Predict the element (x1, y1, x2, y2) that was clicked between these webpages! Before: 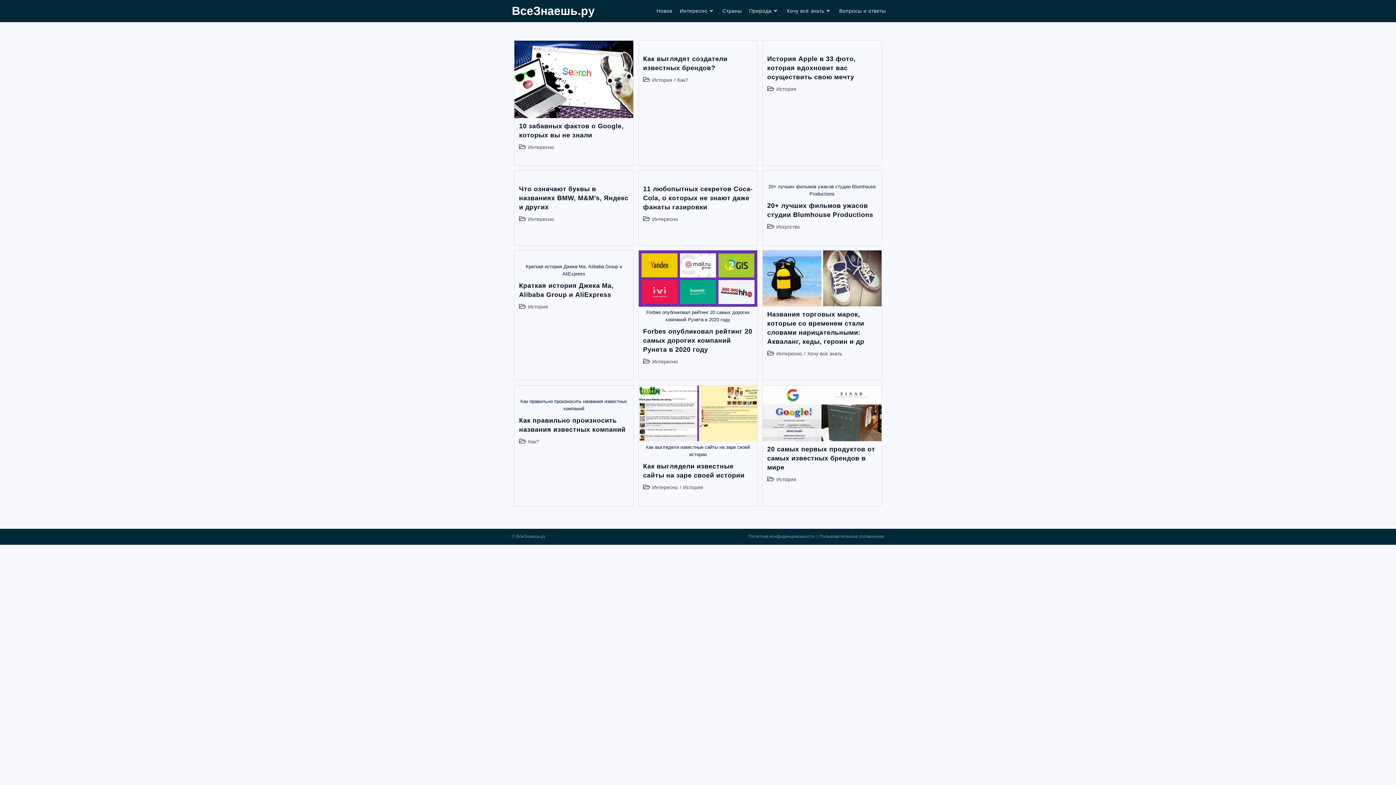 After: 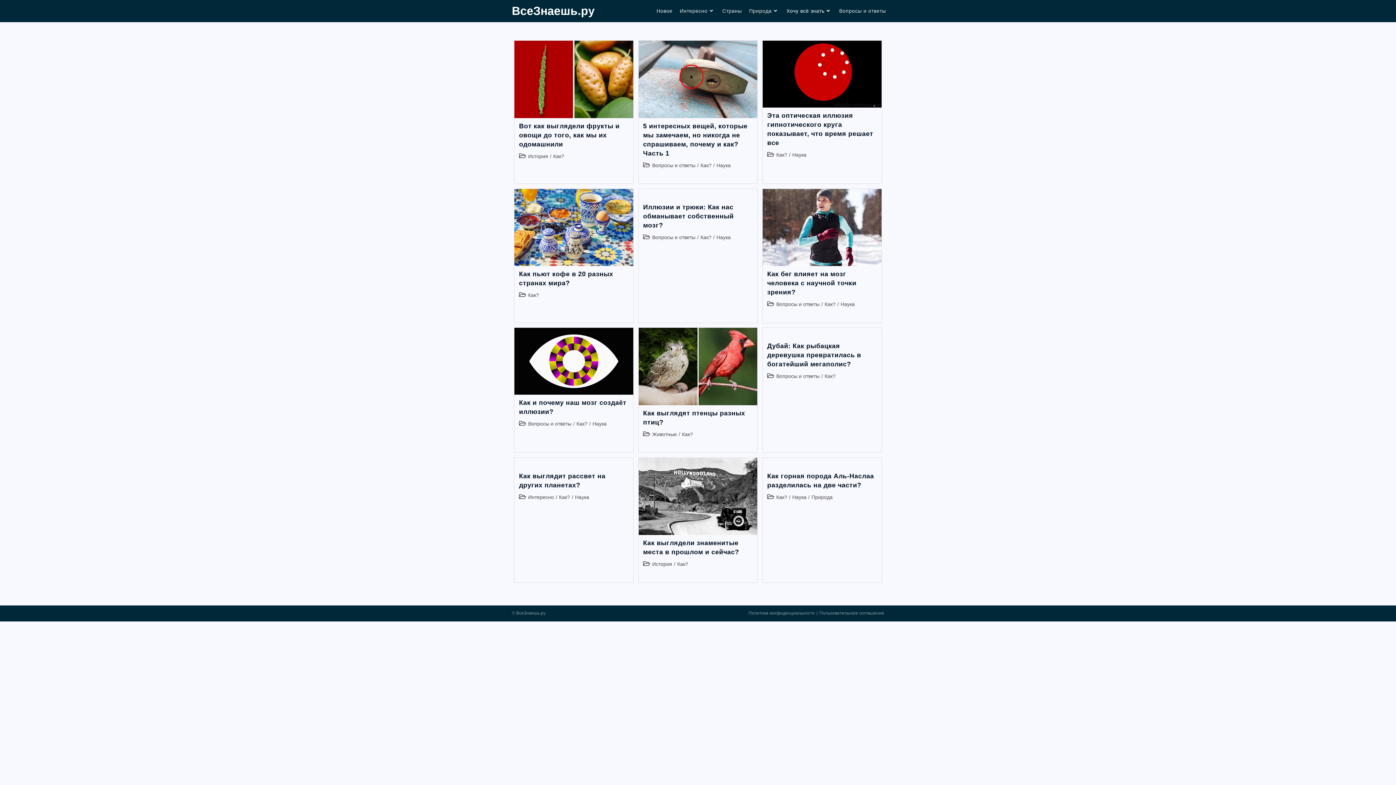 Action: bbox: (677, 77, 688, 82) label: Как?